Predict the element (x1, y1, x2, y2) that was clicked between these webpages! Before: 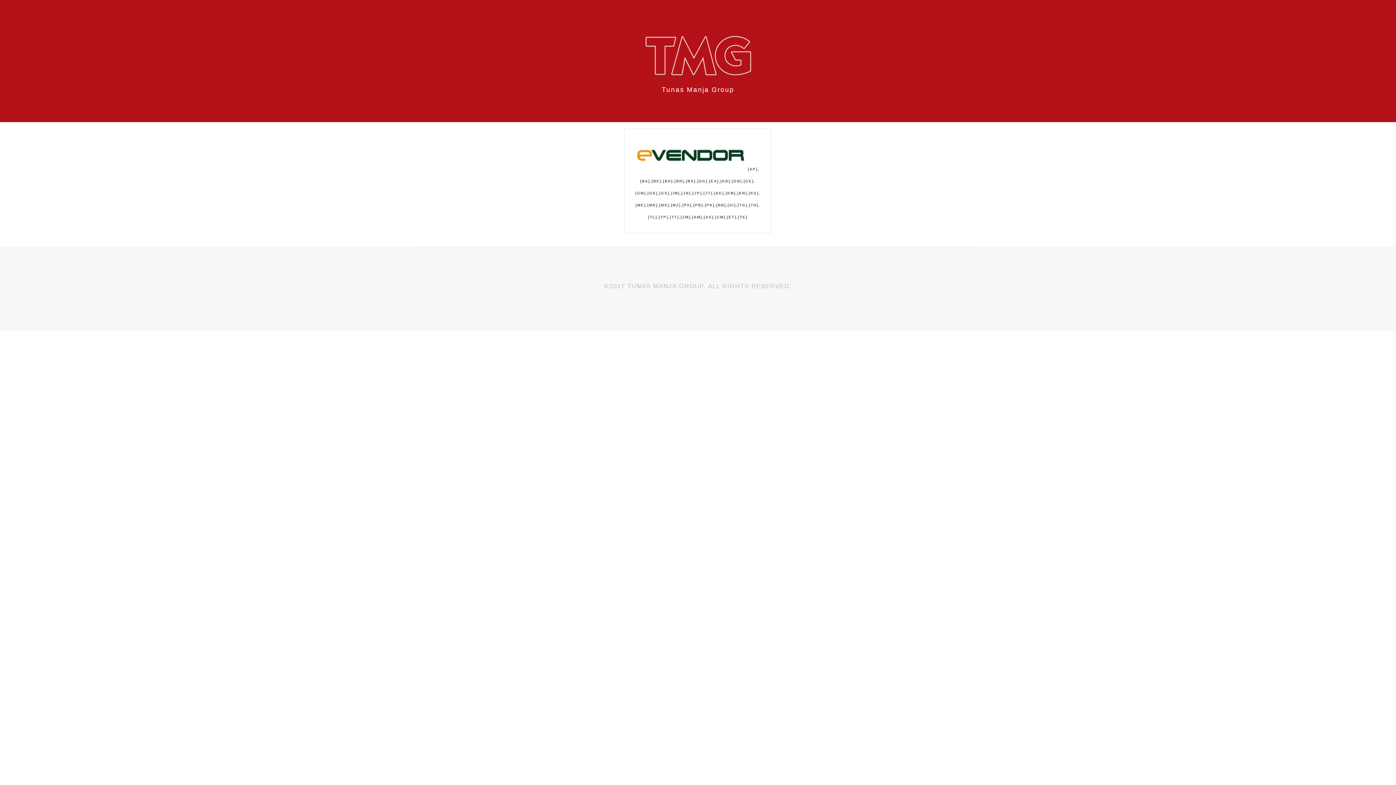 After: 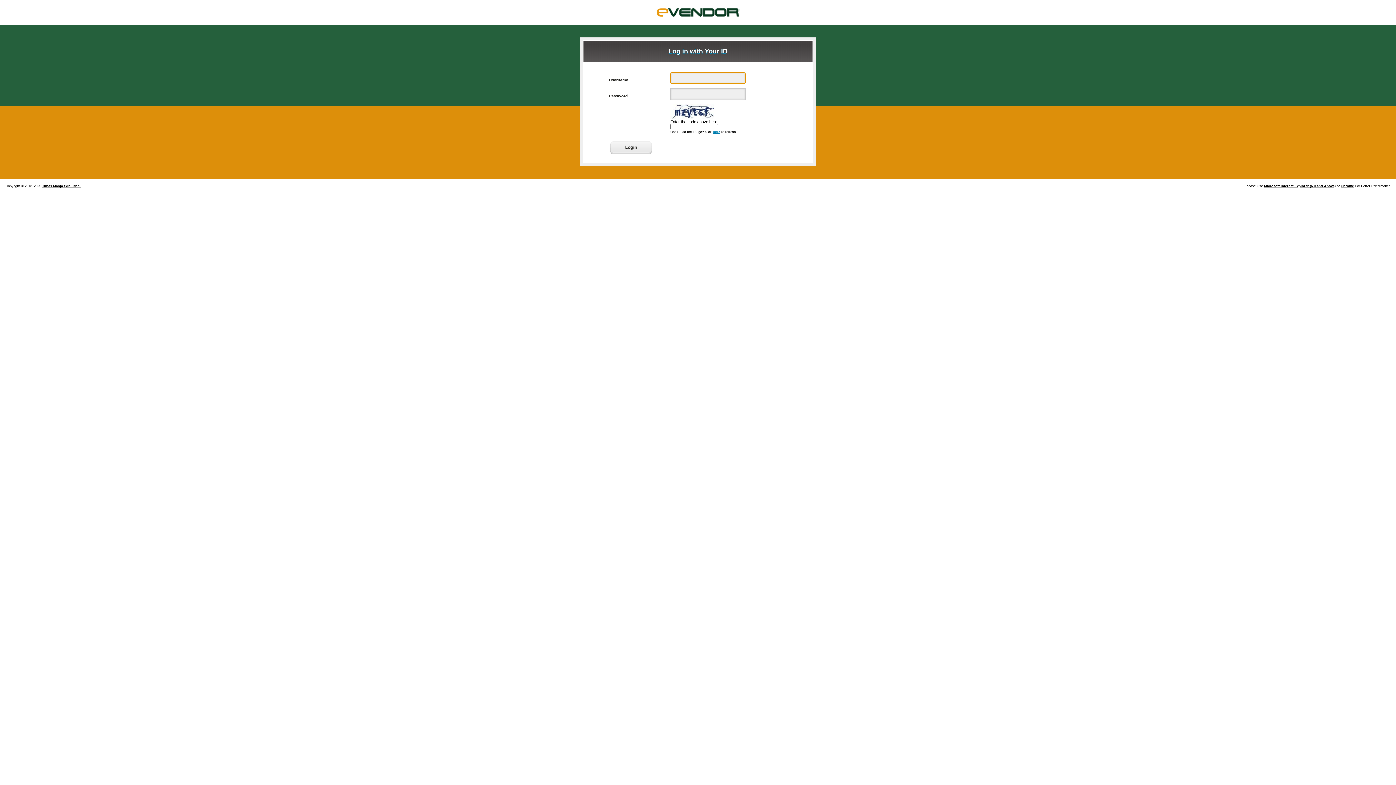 Action: bbox: (636, 164, 745, 171)